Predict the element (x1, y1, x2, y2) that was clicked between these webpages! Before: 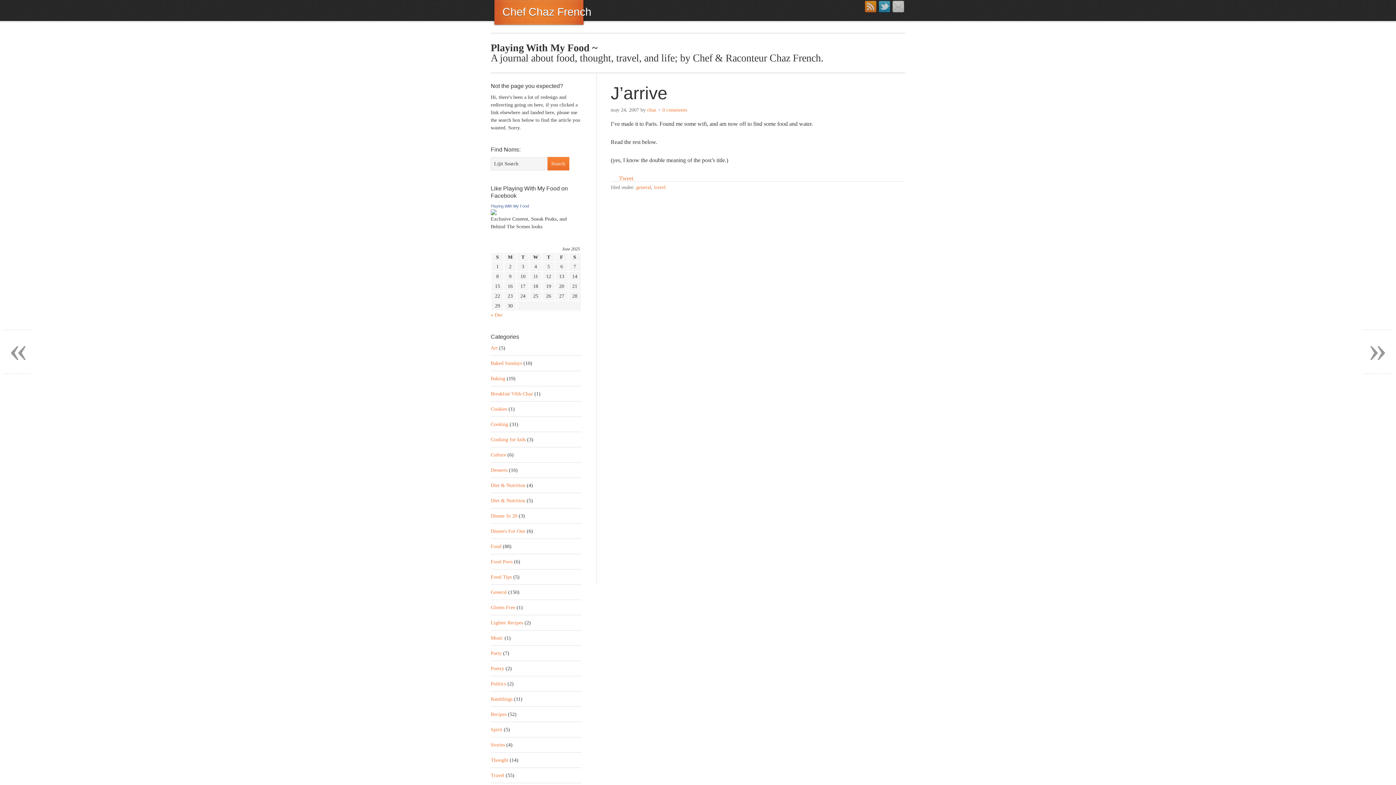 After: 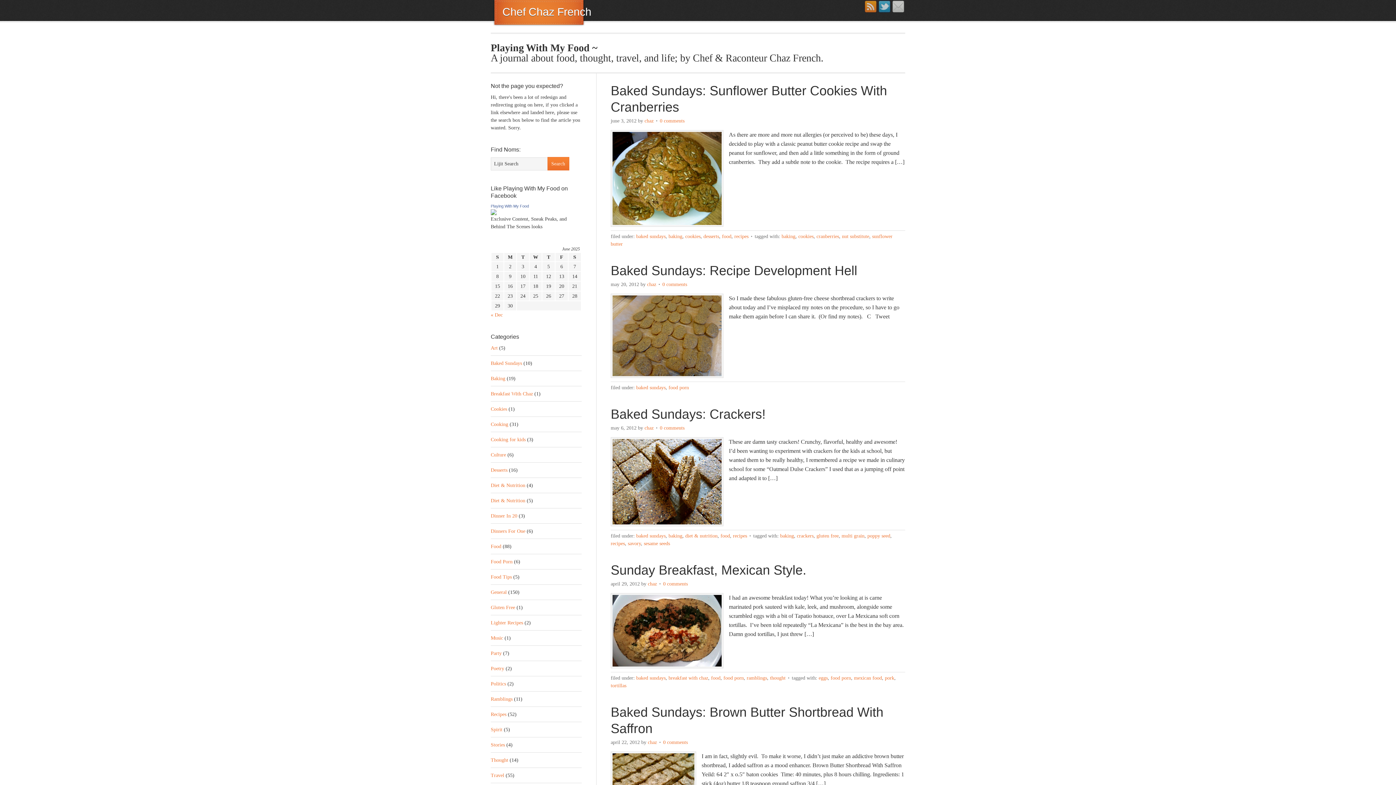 Action: bbox: (490, 360, 522, 366) label: Baked Sundays